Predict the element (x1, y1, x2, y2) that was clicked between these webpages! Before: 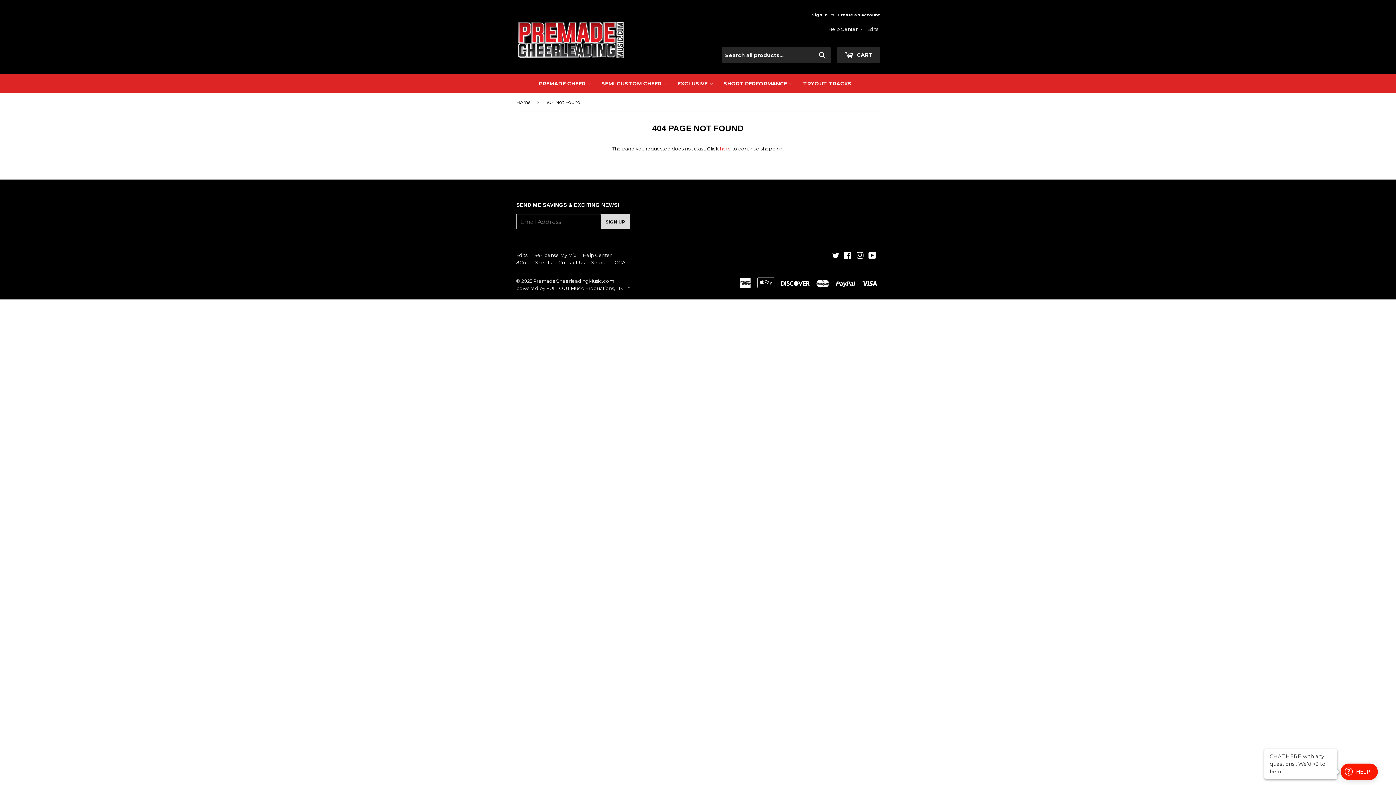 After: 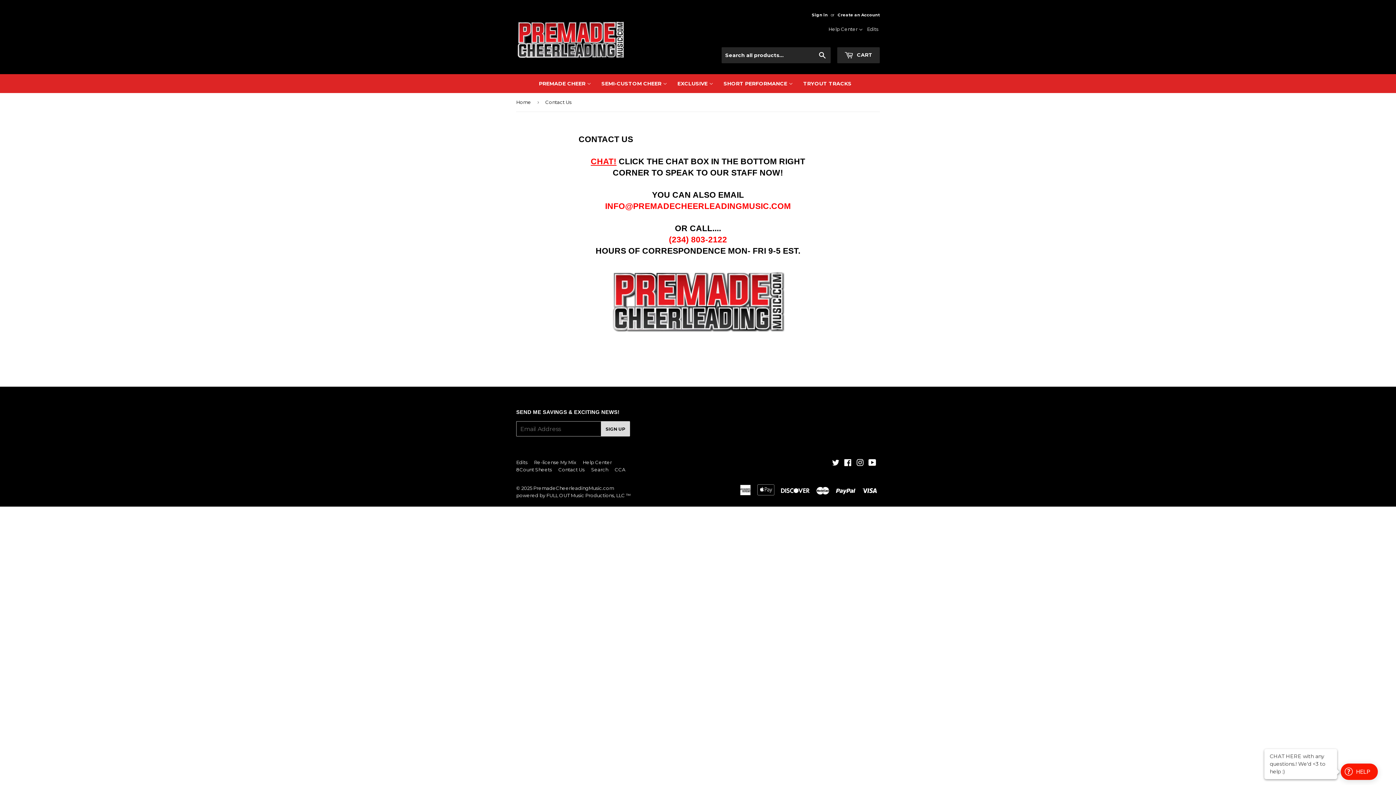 Action: bbox: (558, 259, 584, 265) label: Contact Us